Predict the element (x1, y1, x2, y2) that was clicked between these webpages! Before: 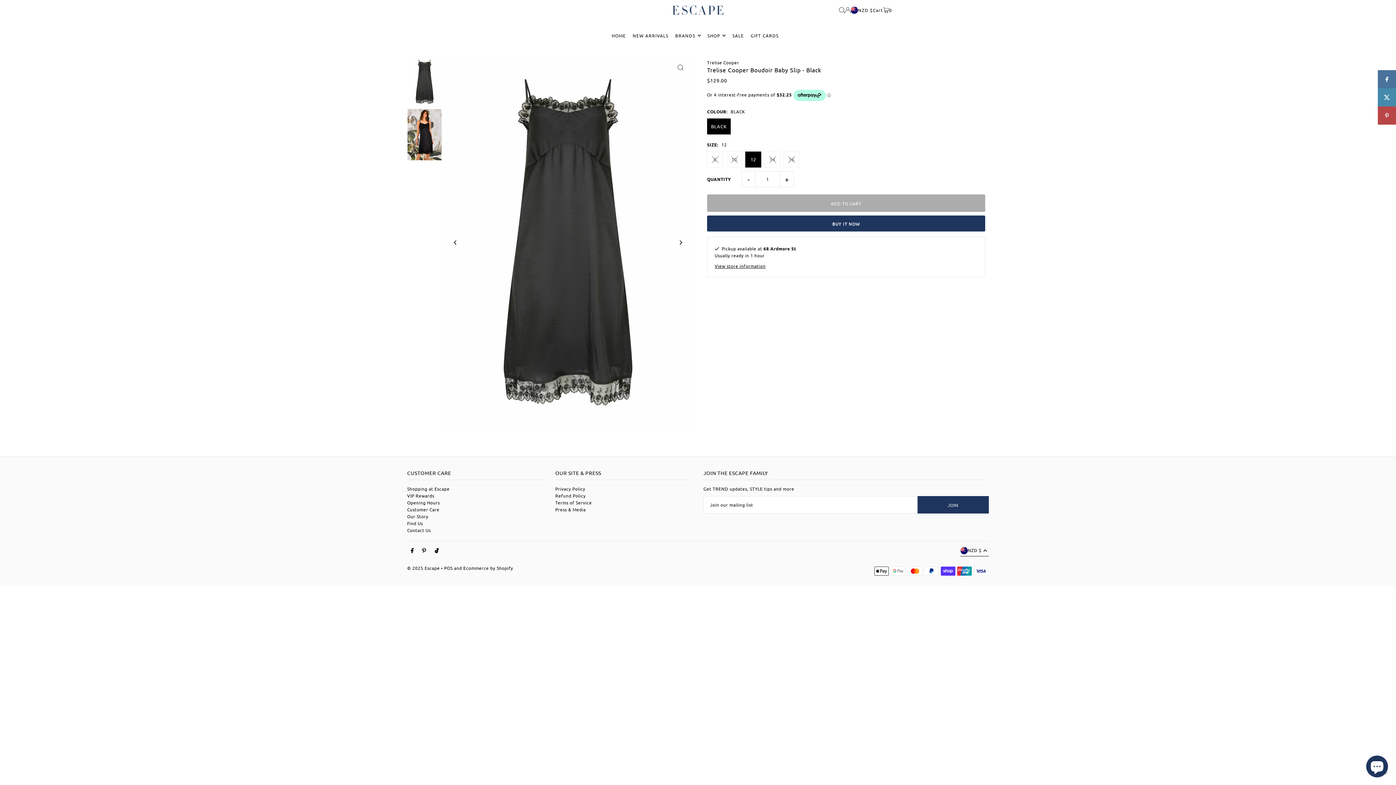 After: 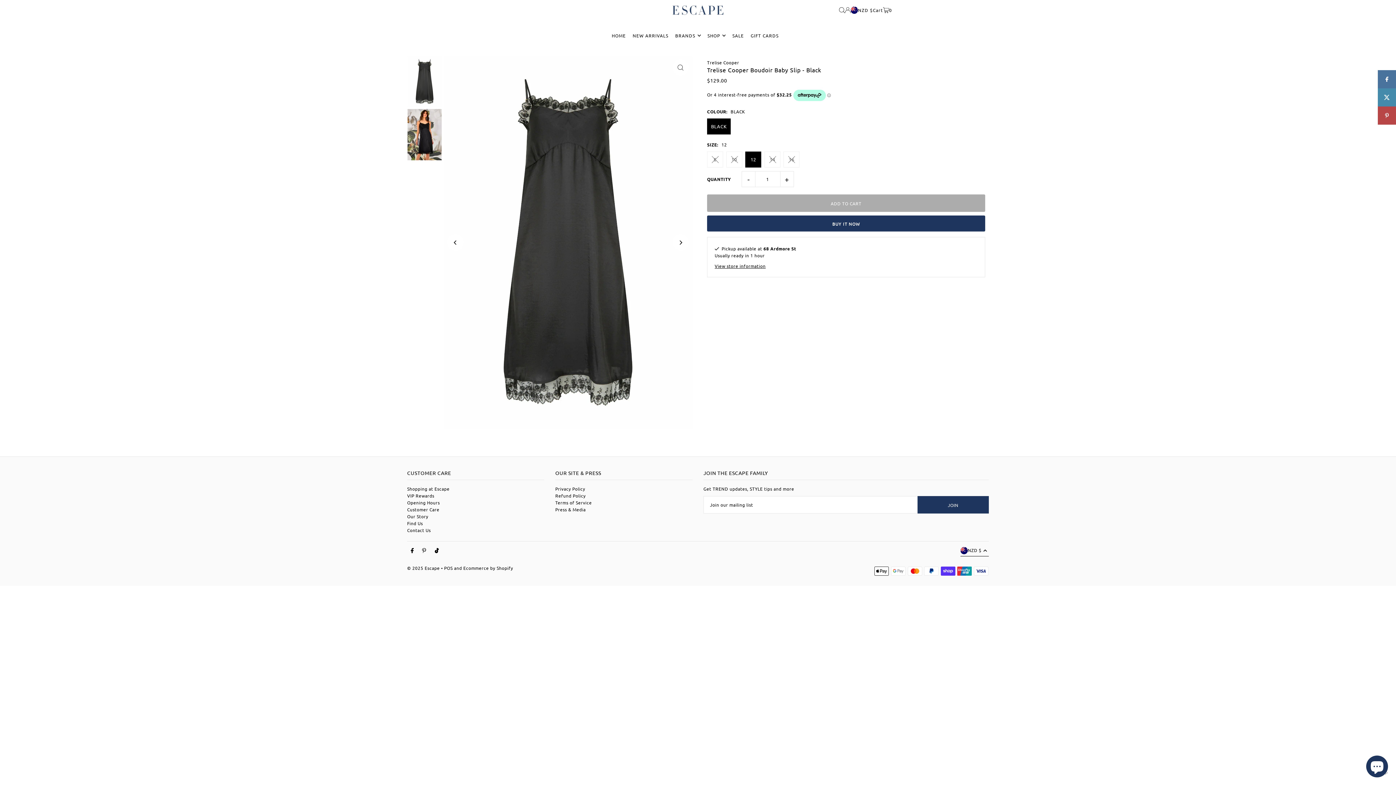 Action: bbox: (422, 548, 426, 553) label: Pinterest